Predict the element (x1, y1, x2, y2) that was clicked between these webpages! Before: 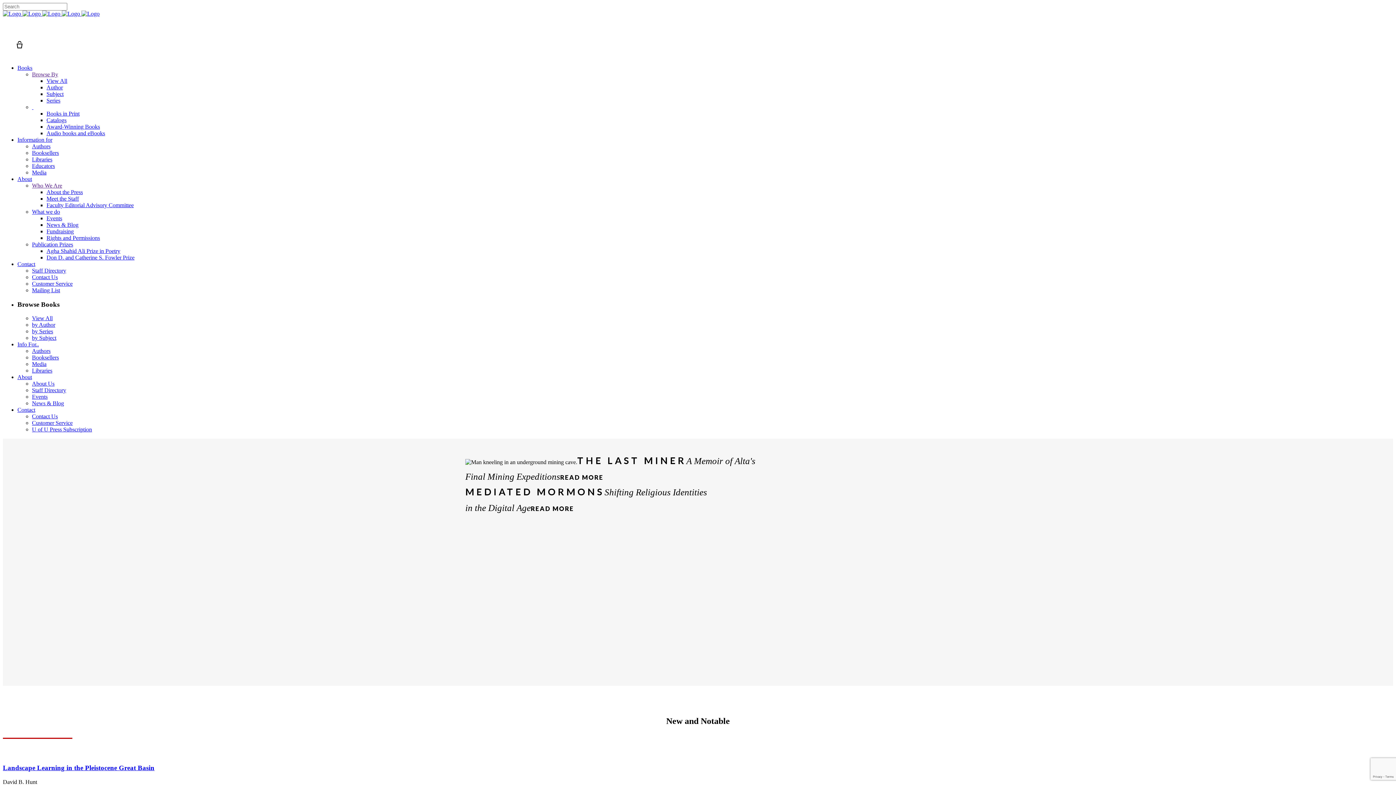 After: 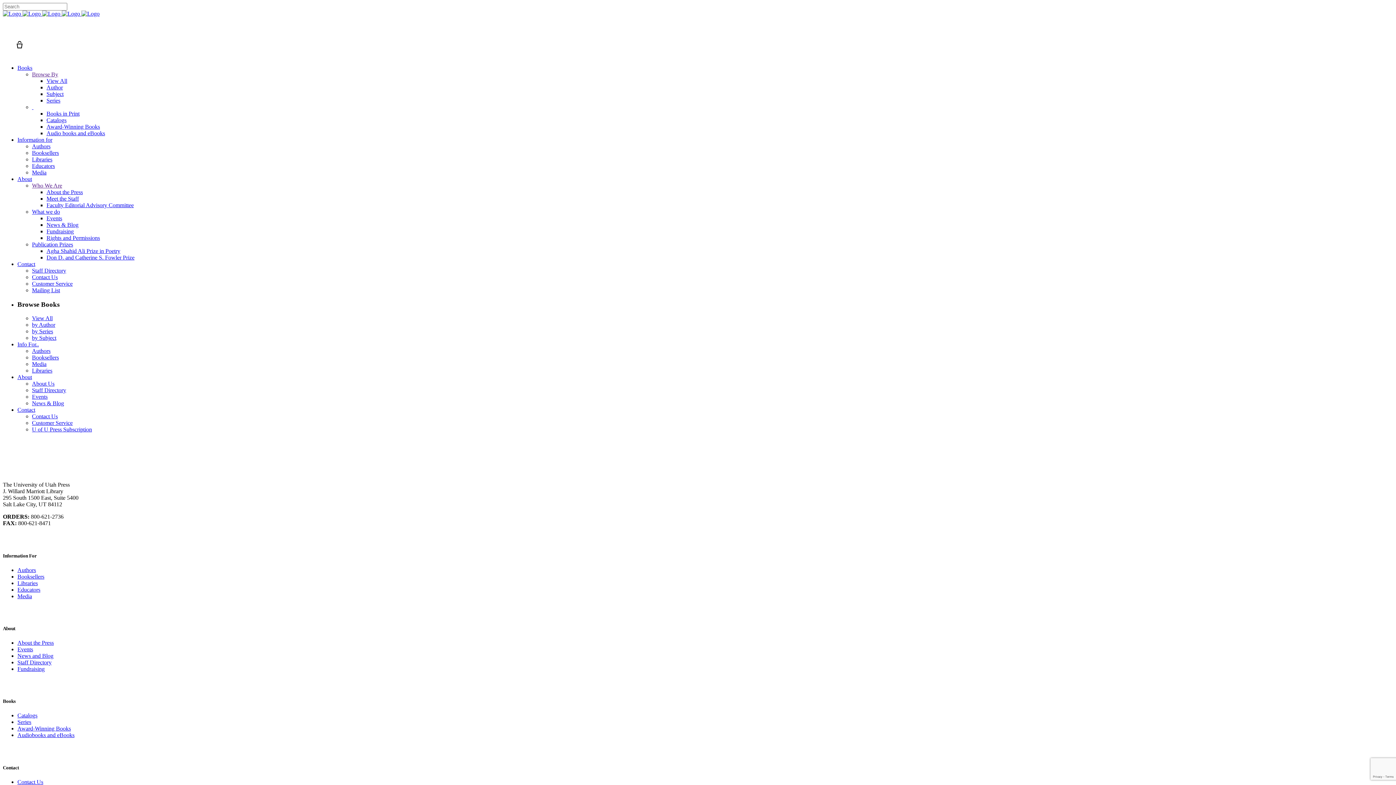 Action: label: Books in Print bbox: (46, 110, 79, 116)